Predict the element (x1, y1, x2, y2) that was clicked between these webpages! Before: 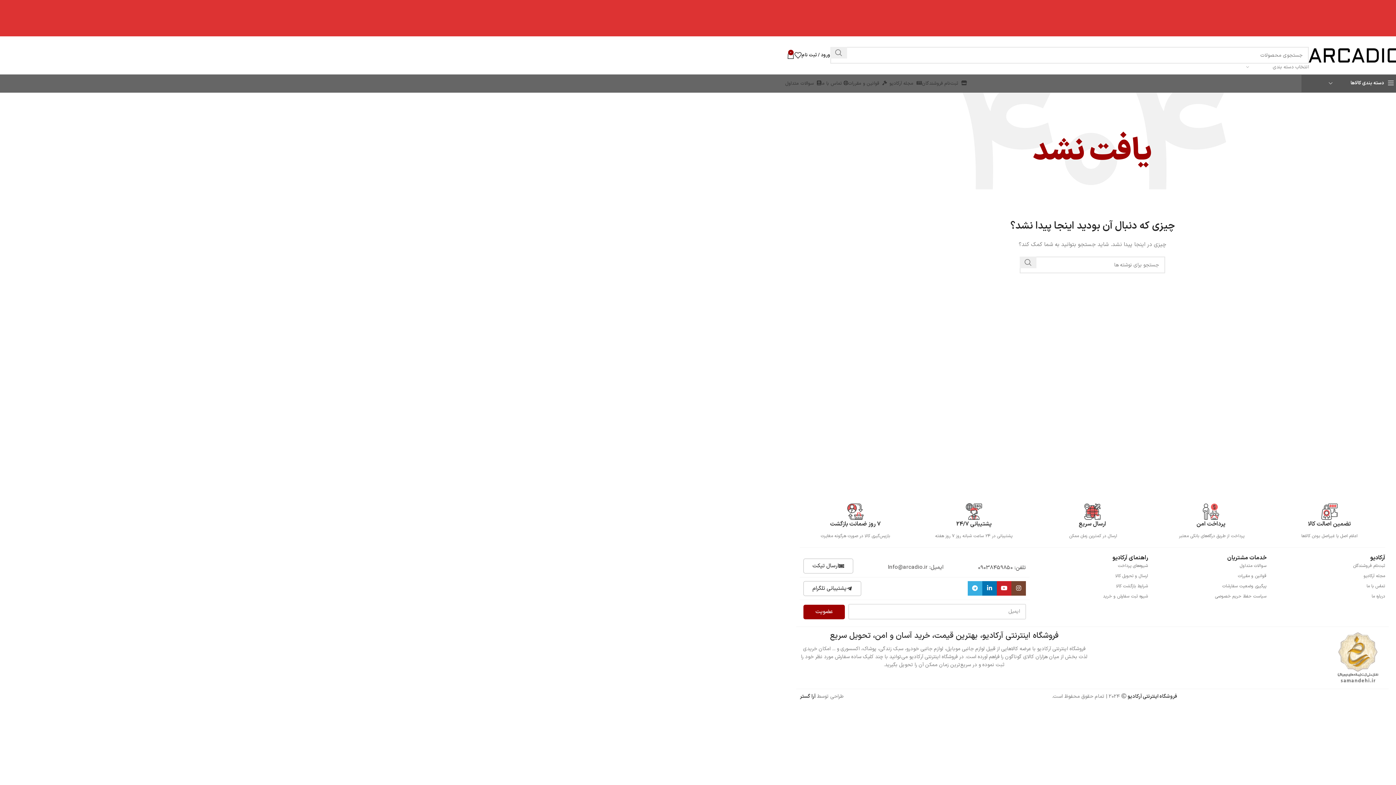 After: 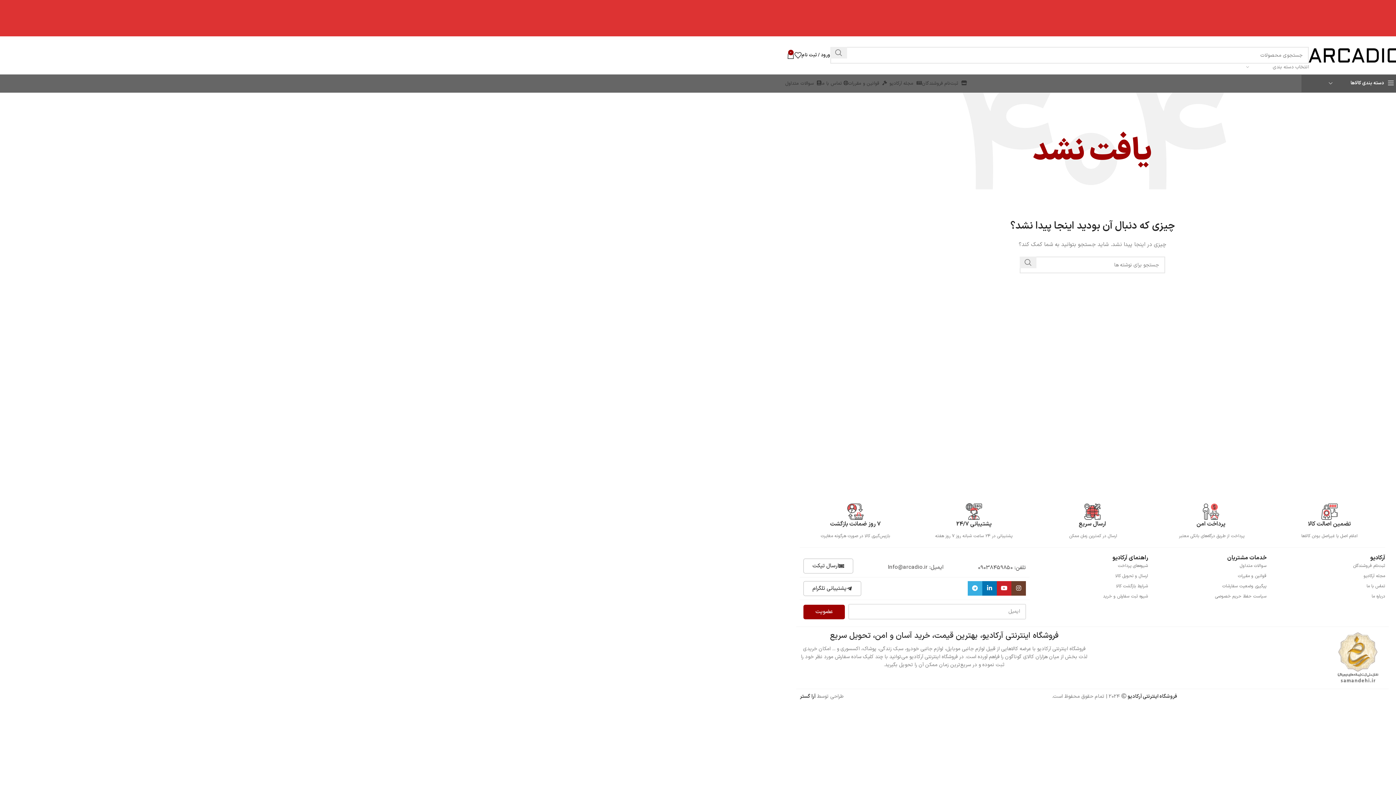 Action: bbox: (1011, 581, 1026, 596) label: لینک اینستاگرام